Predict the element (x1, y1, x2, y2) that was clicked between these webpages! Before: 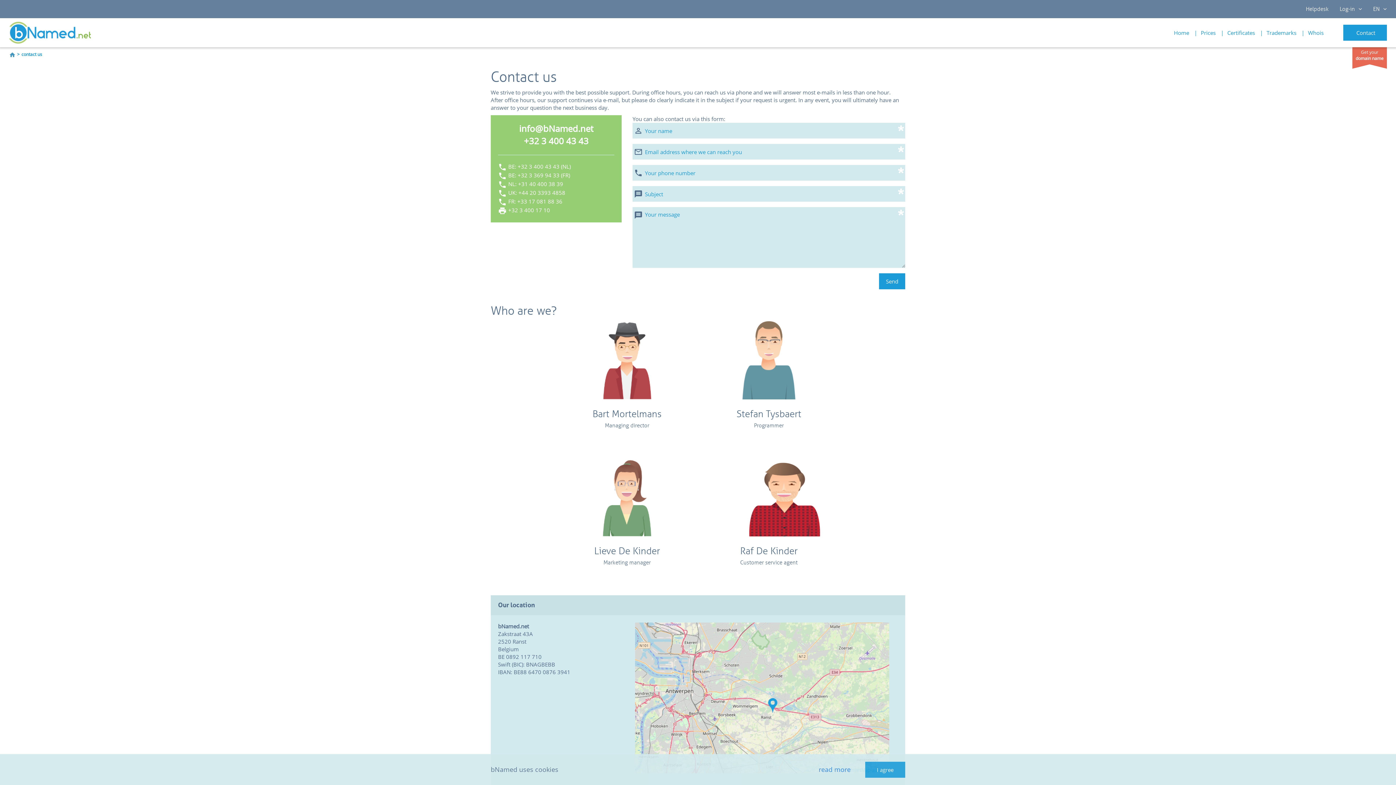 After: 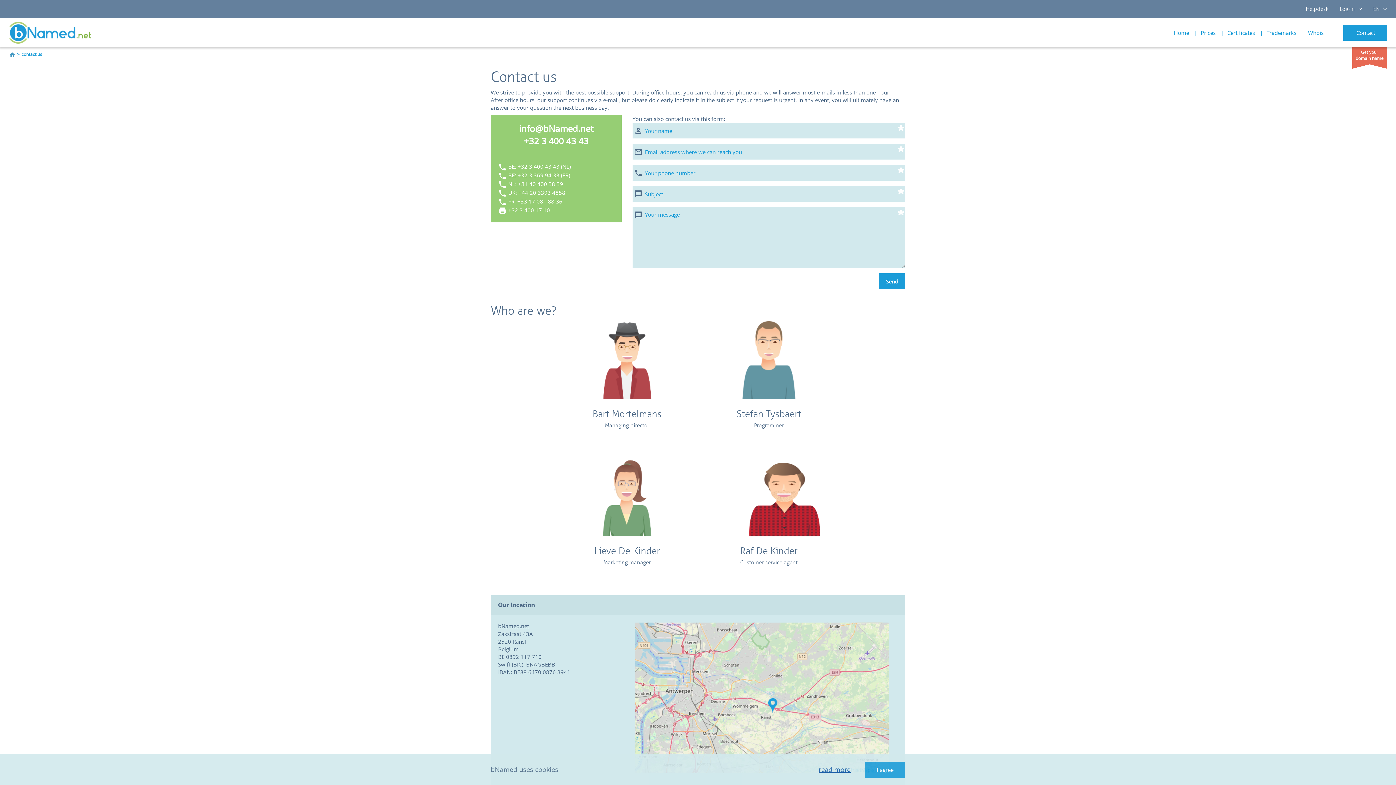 Action: label: read more bbox: (818, 765, 850, 774)